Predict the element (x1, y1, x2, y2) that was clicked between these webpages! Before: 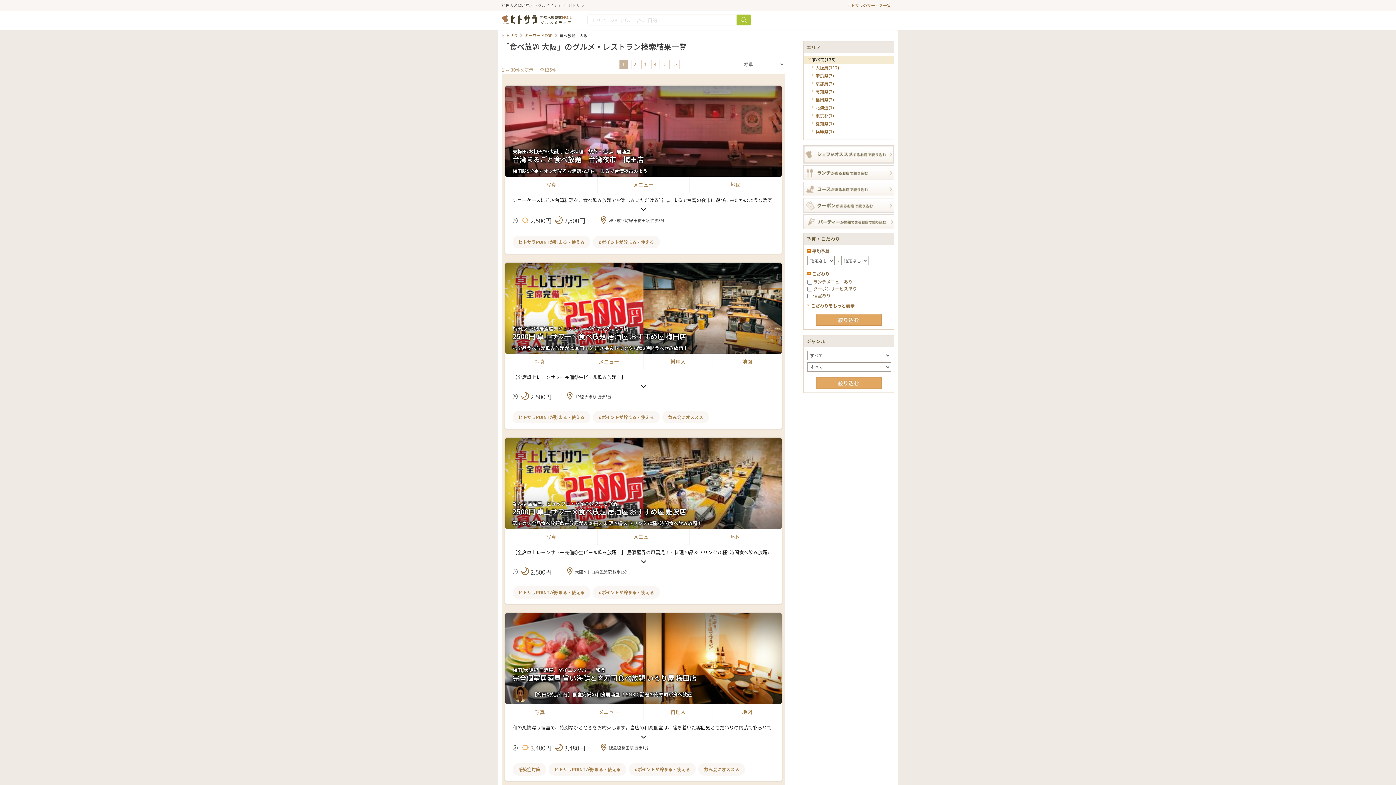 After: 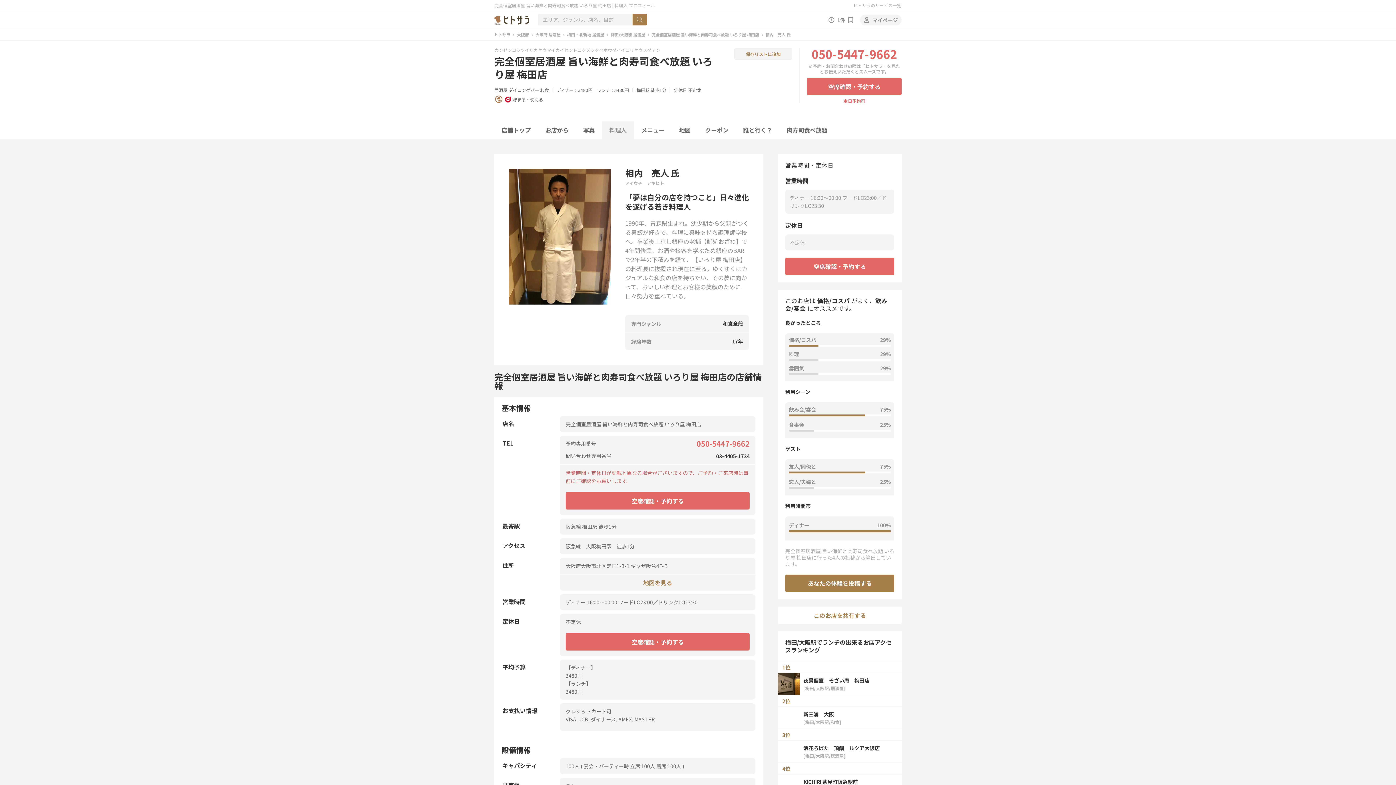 Action: bbox: (643, 704, 712, 720) label: 料理人